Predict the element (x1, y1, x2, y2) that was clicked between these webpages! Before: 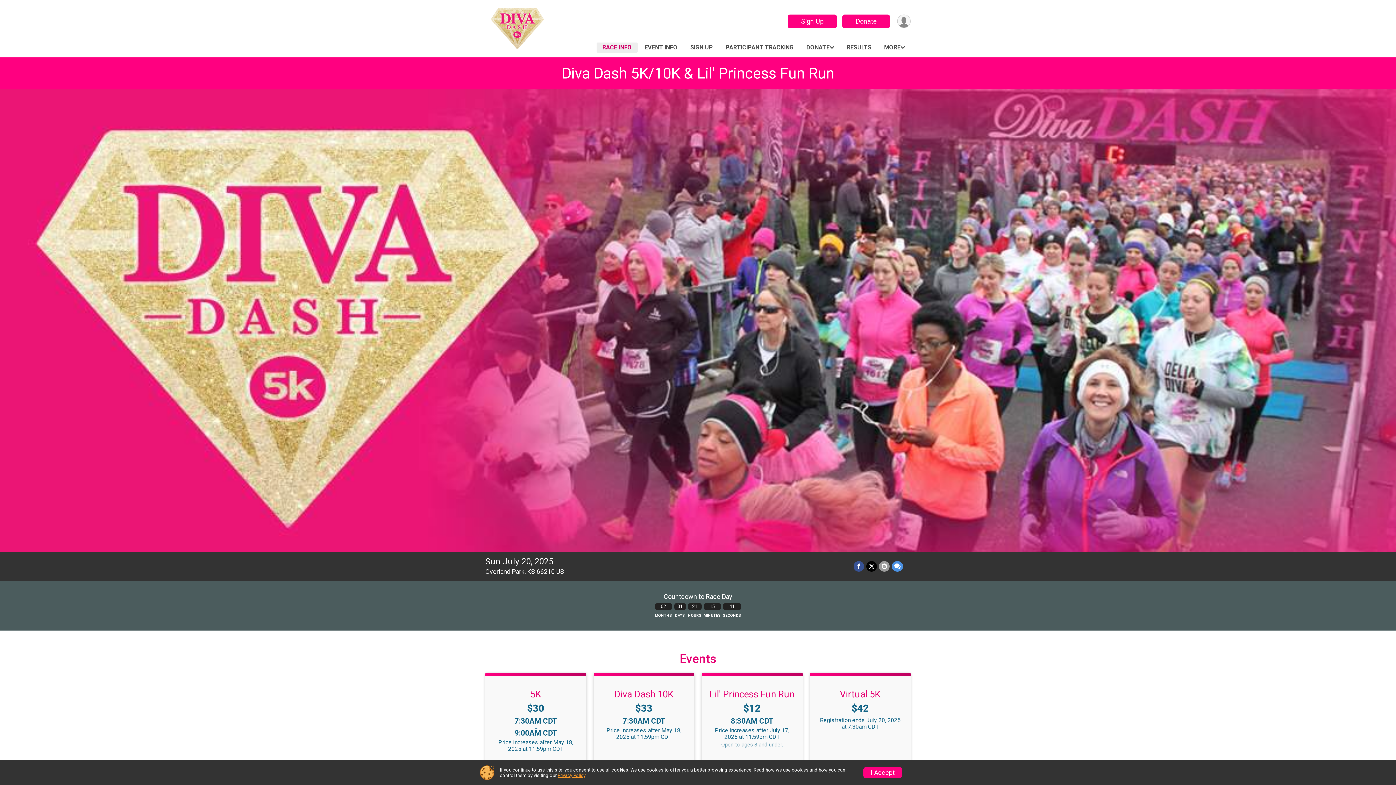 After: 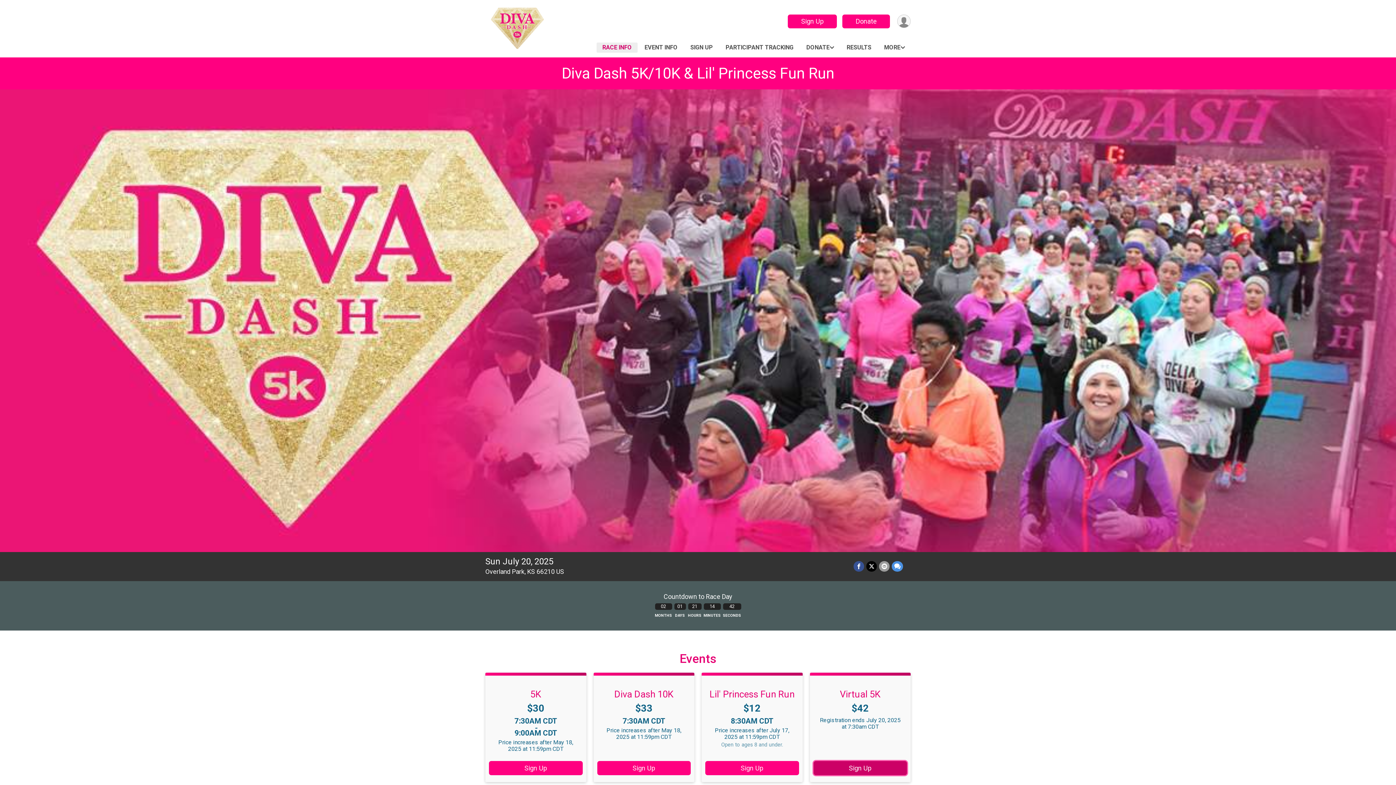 Action: bbox: (863, 767, 902, 778) label: I Accept